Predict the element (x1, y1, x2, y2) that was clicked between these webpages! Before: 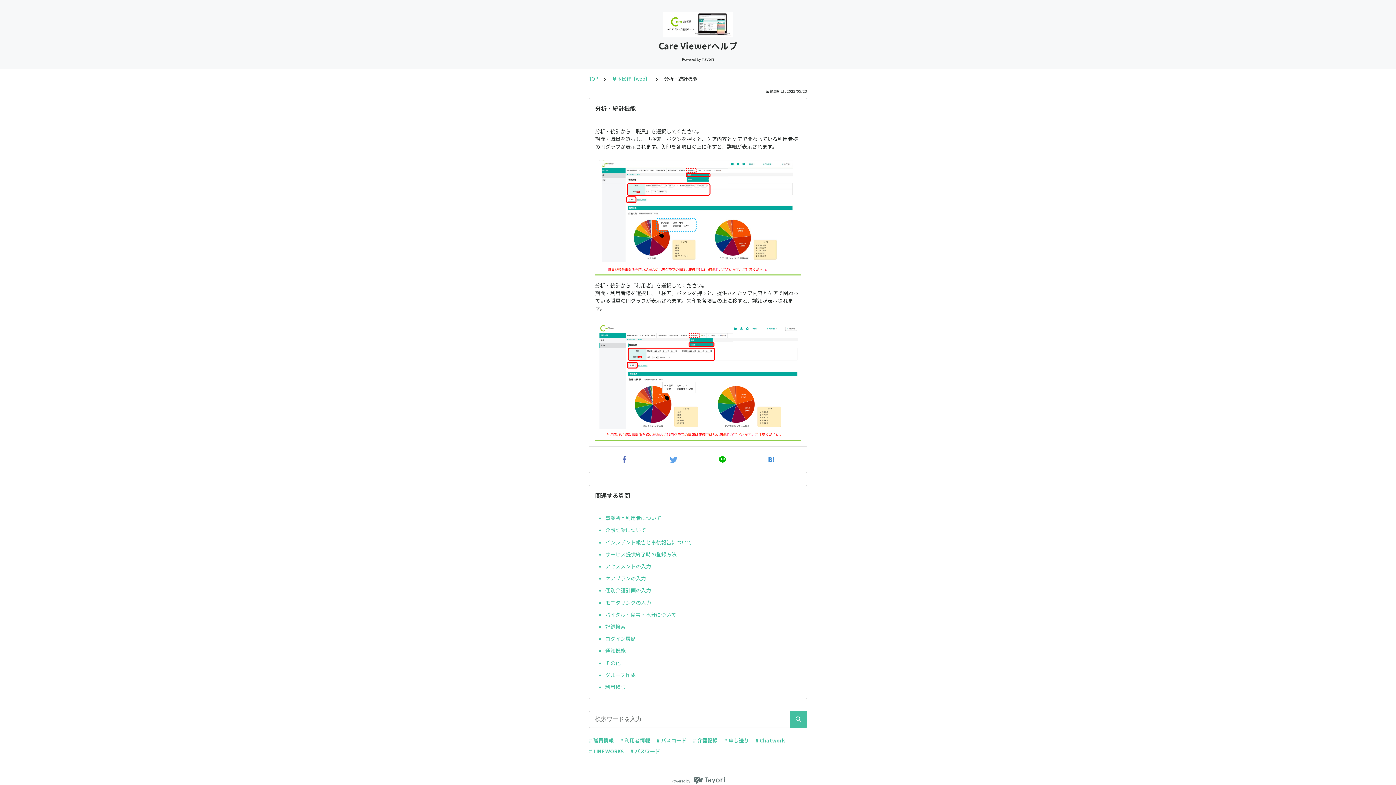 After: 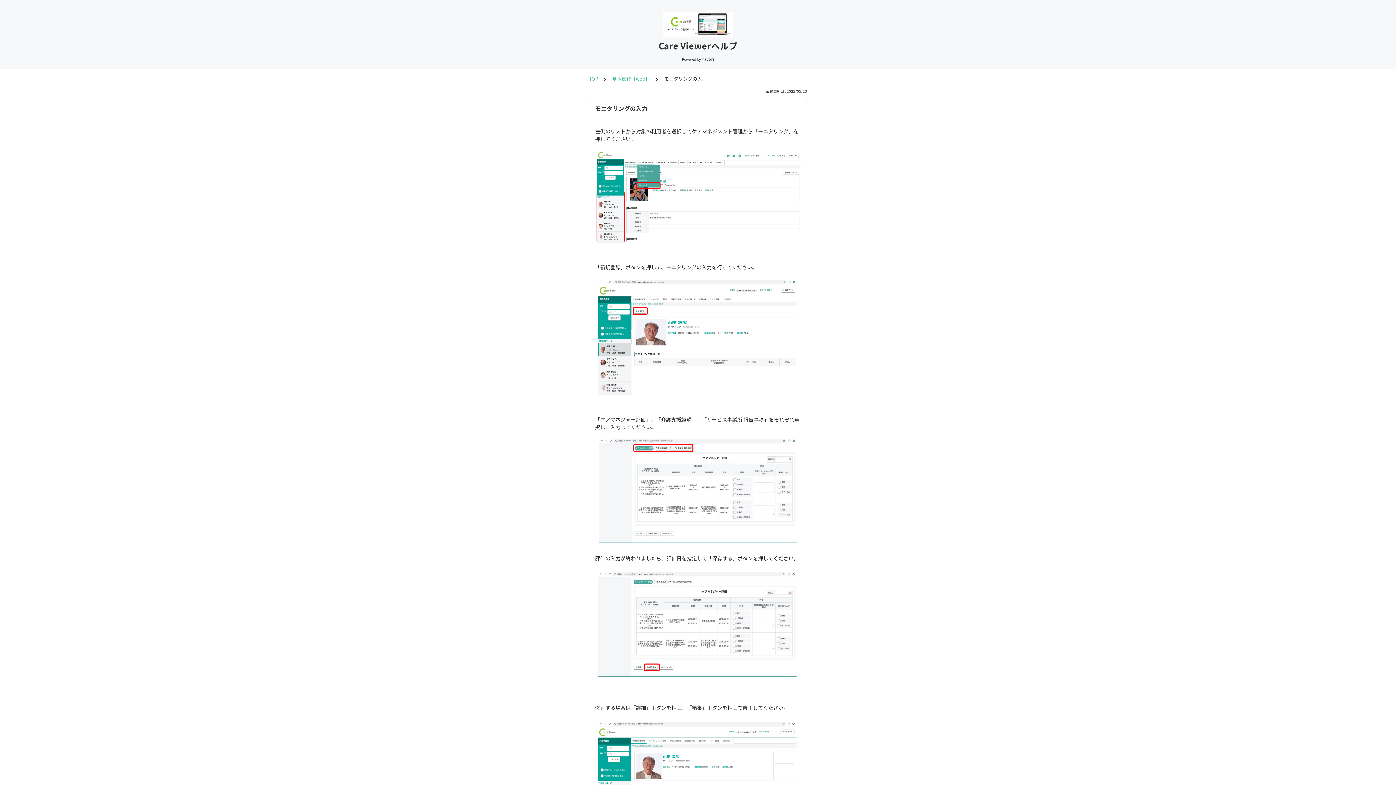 Action: label: モニタリングの入力 bbox: (605, 596, 801, 608)